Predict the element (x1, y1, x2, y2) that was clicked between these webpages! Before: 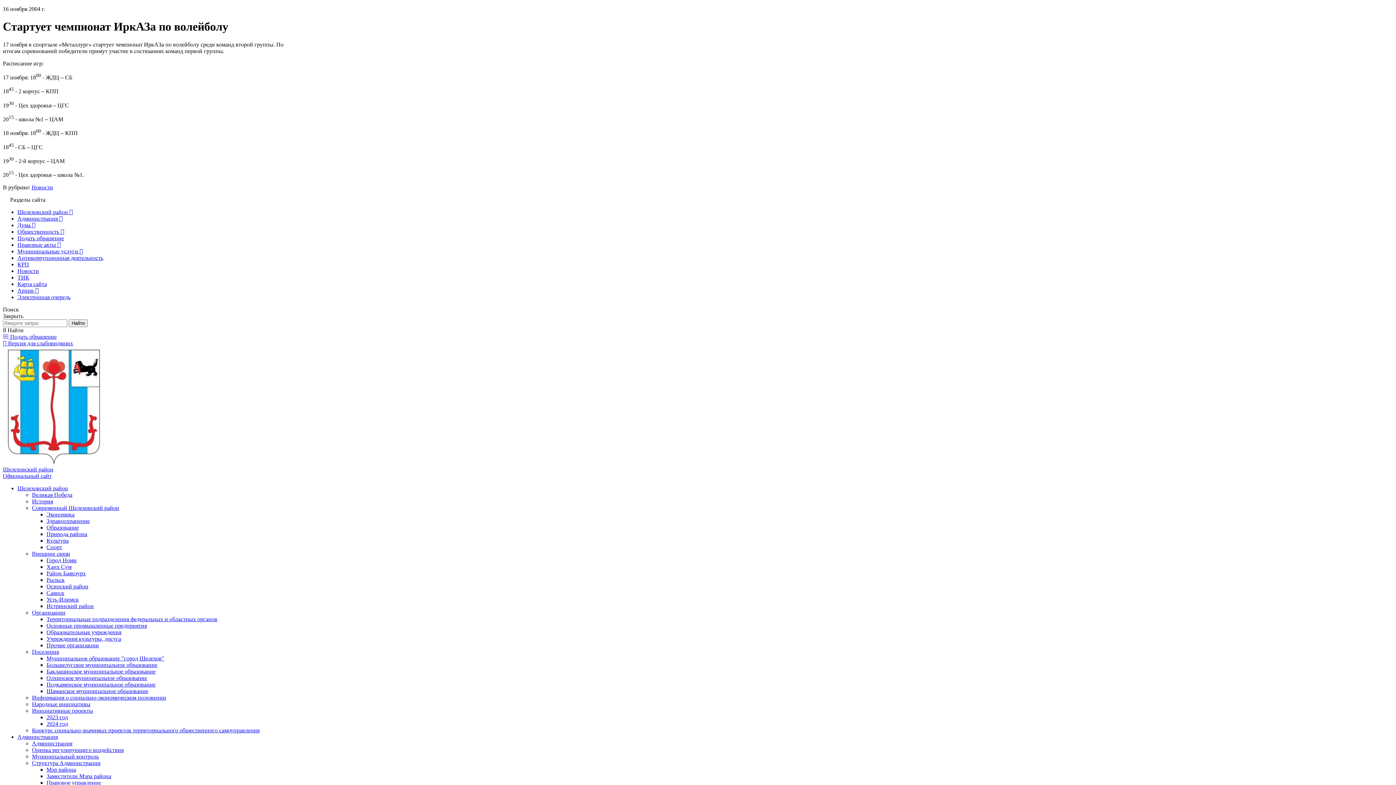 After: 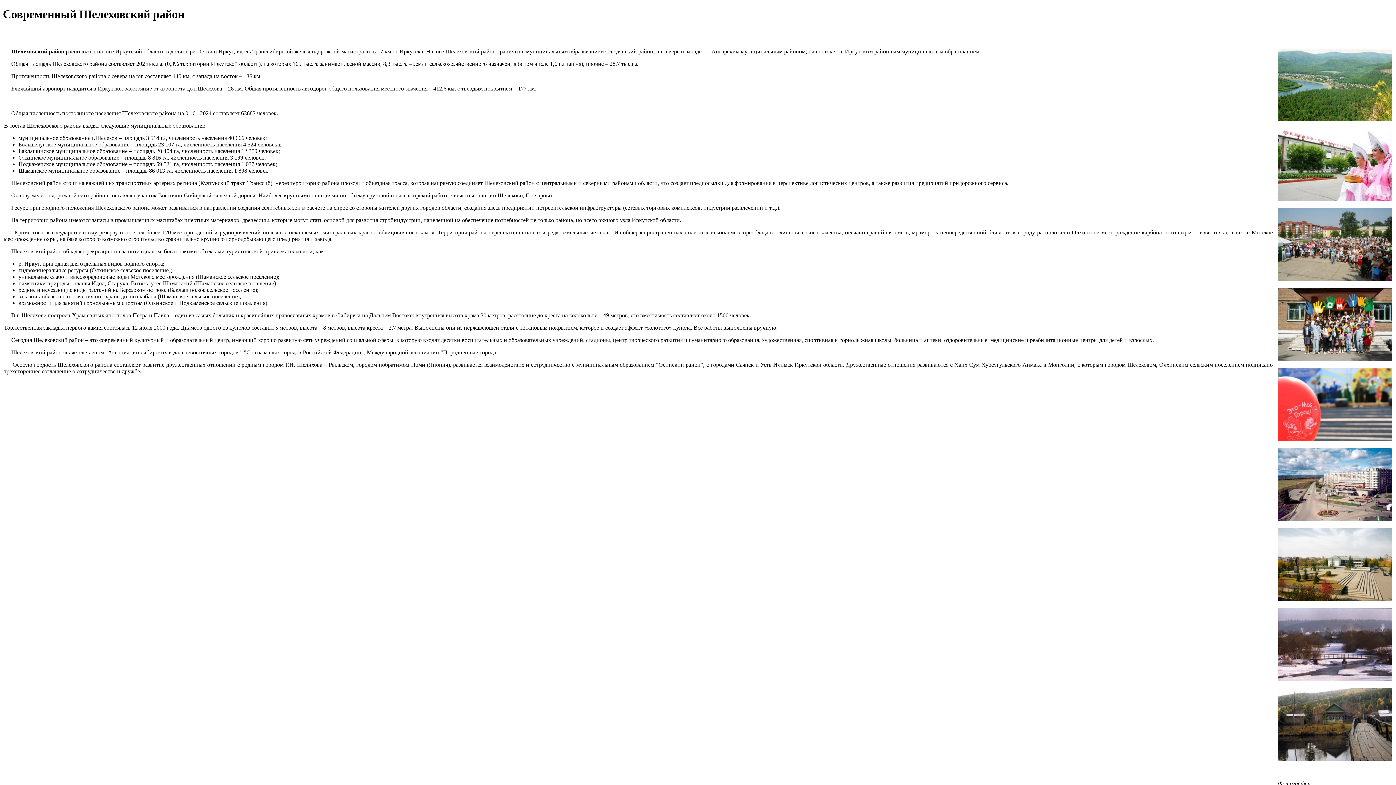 Action: label: Современный Шелеховский район bbox: (32, 504, 119, 511)